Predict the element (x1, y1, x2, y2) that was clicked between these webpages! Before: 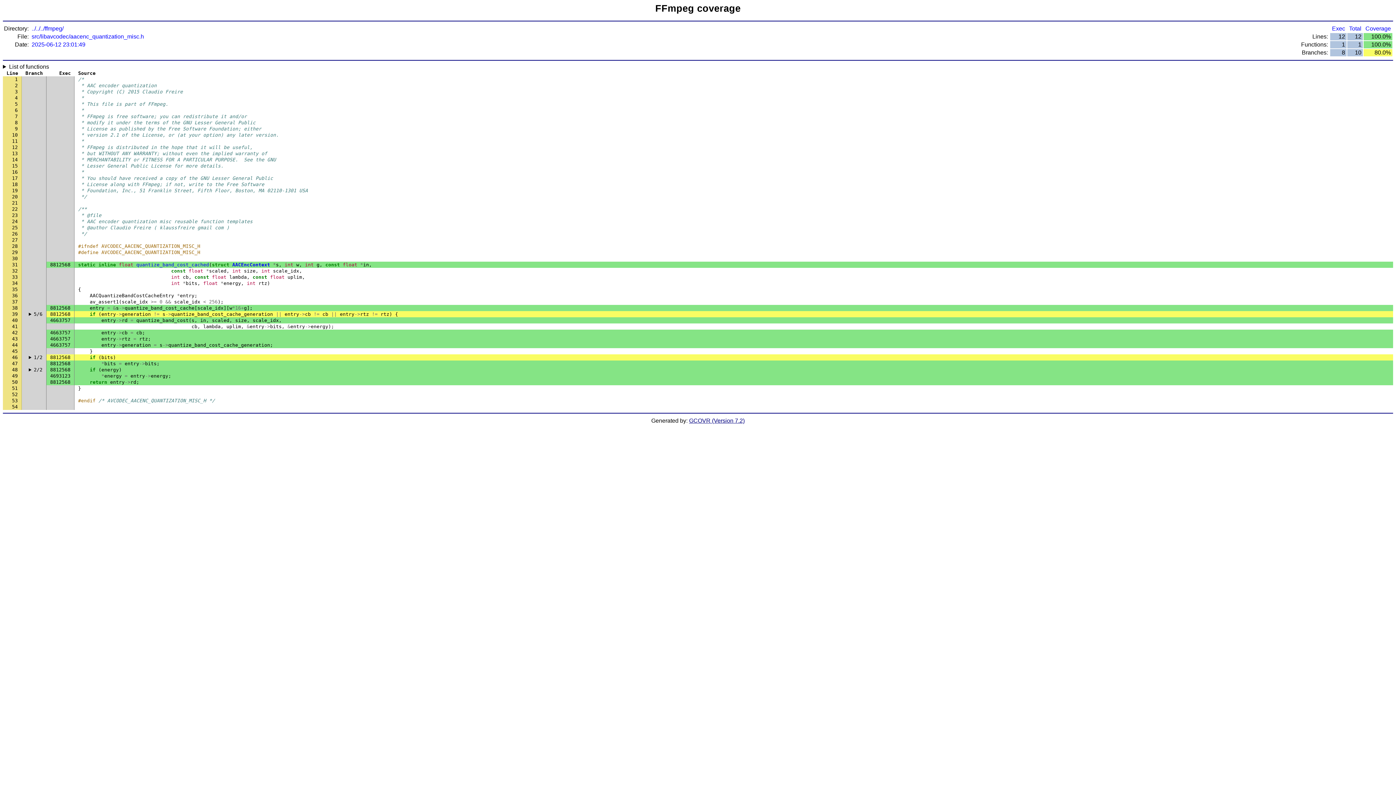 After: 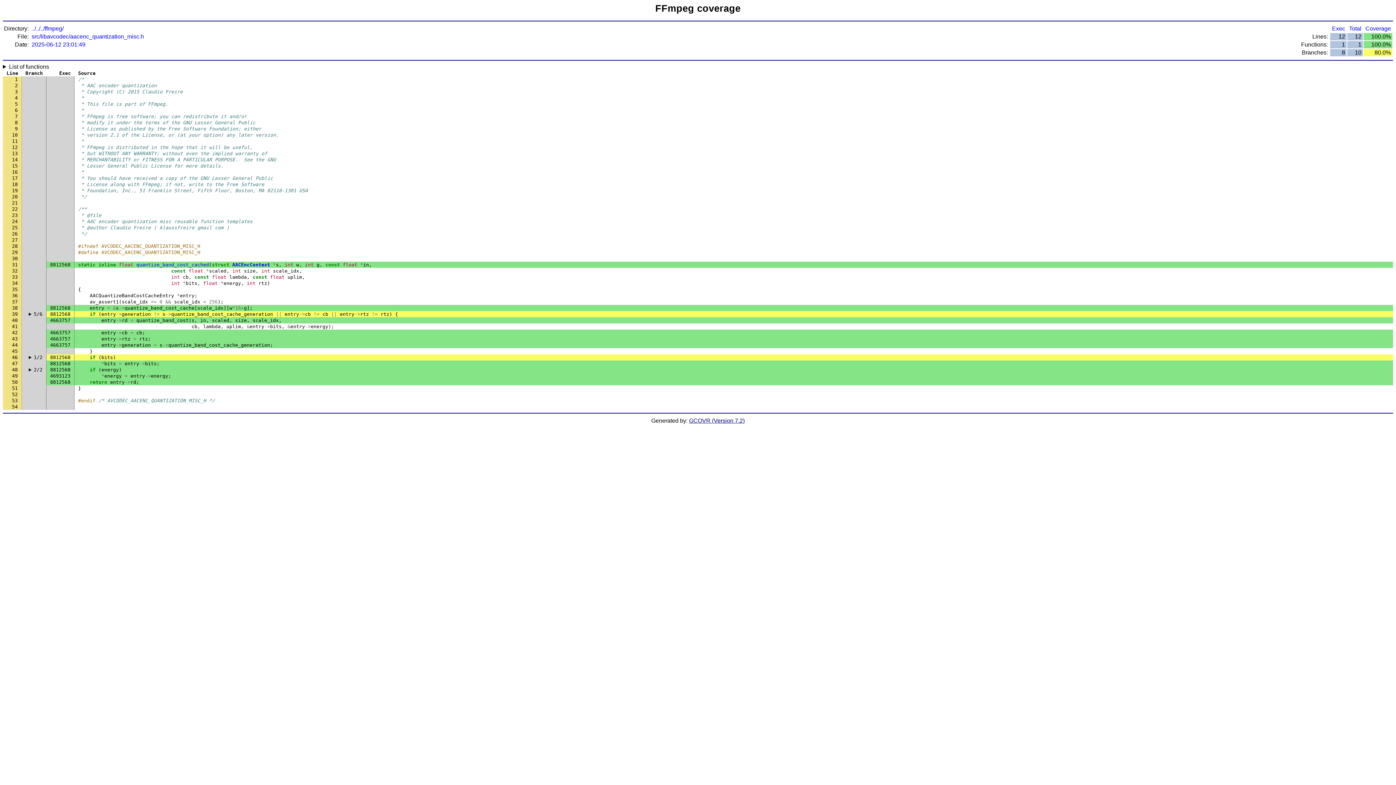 Action: label: 1 bbox: (14, 76, 17, 82)